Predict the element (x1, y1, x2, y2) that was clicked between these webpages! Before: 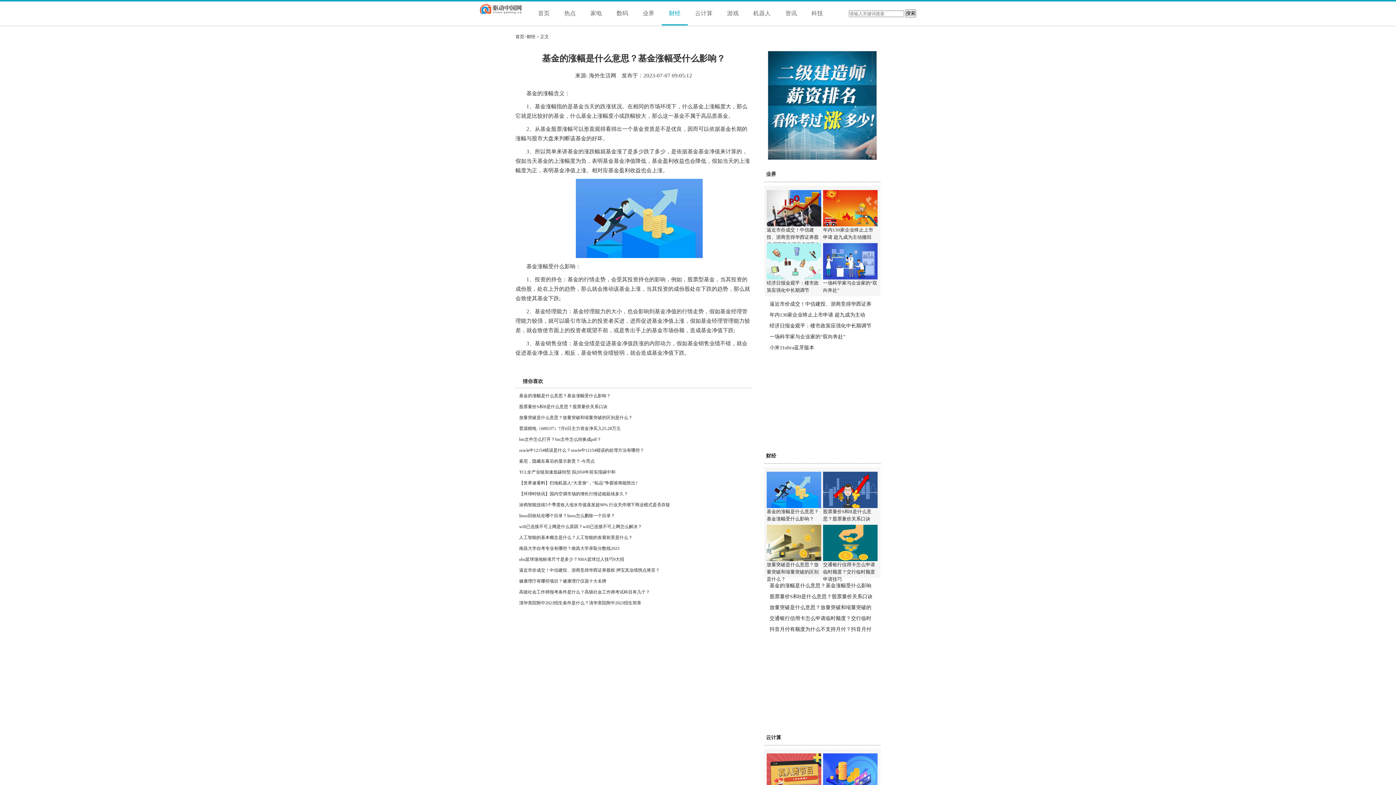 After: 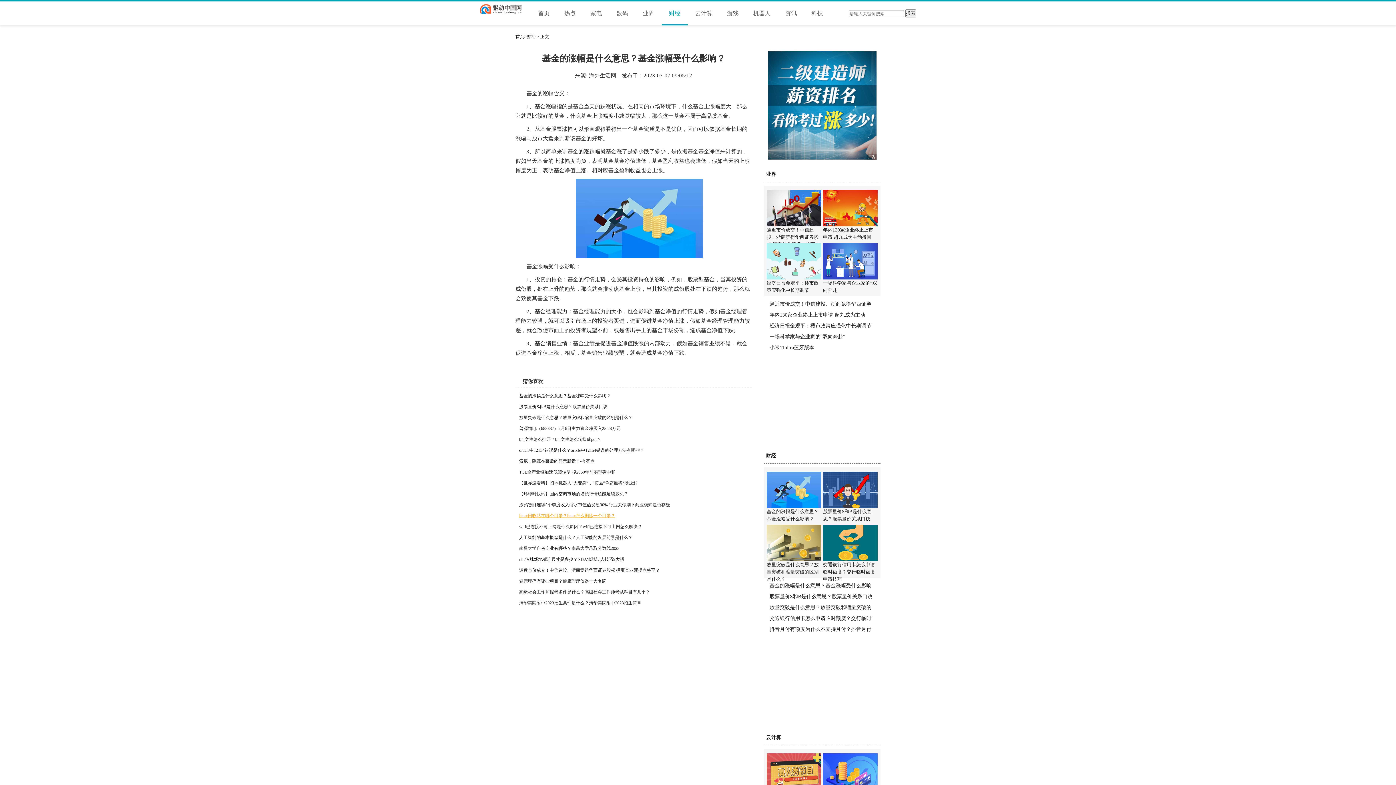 Action: label: linux回收站在哪个目录？linux怎么删除一个目录？ bbox: (519, 513, 615, 518)